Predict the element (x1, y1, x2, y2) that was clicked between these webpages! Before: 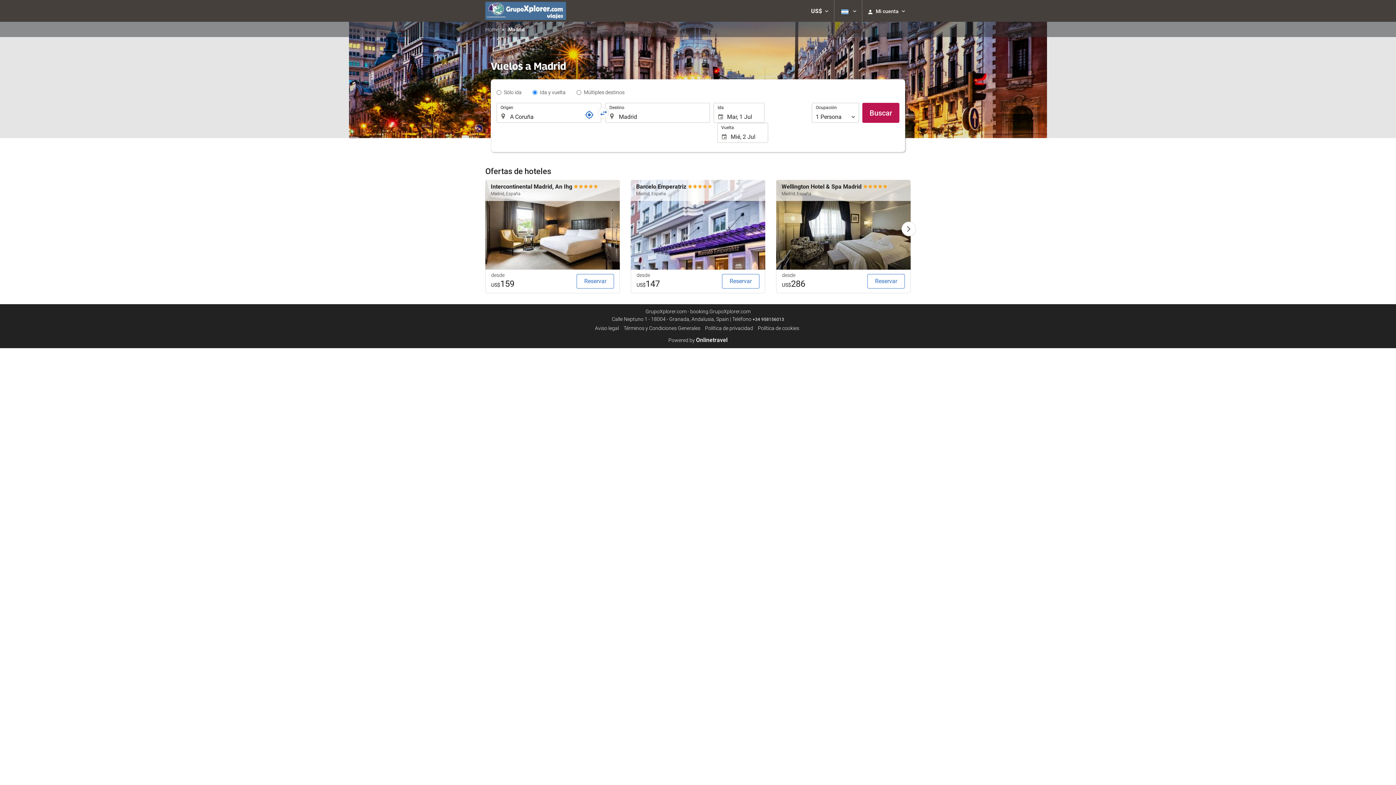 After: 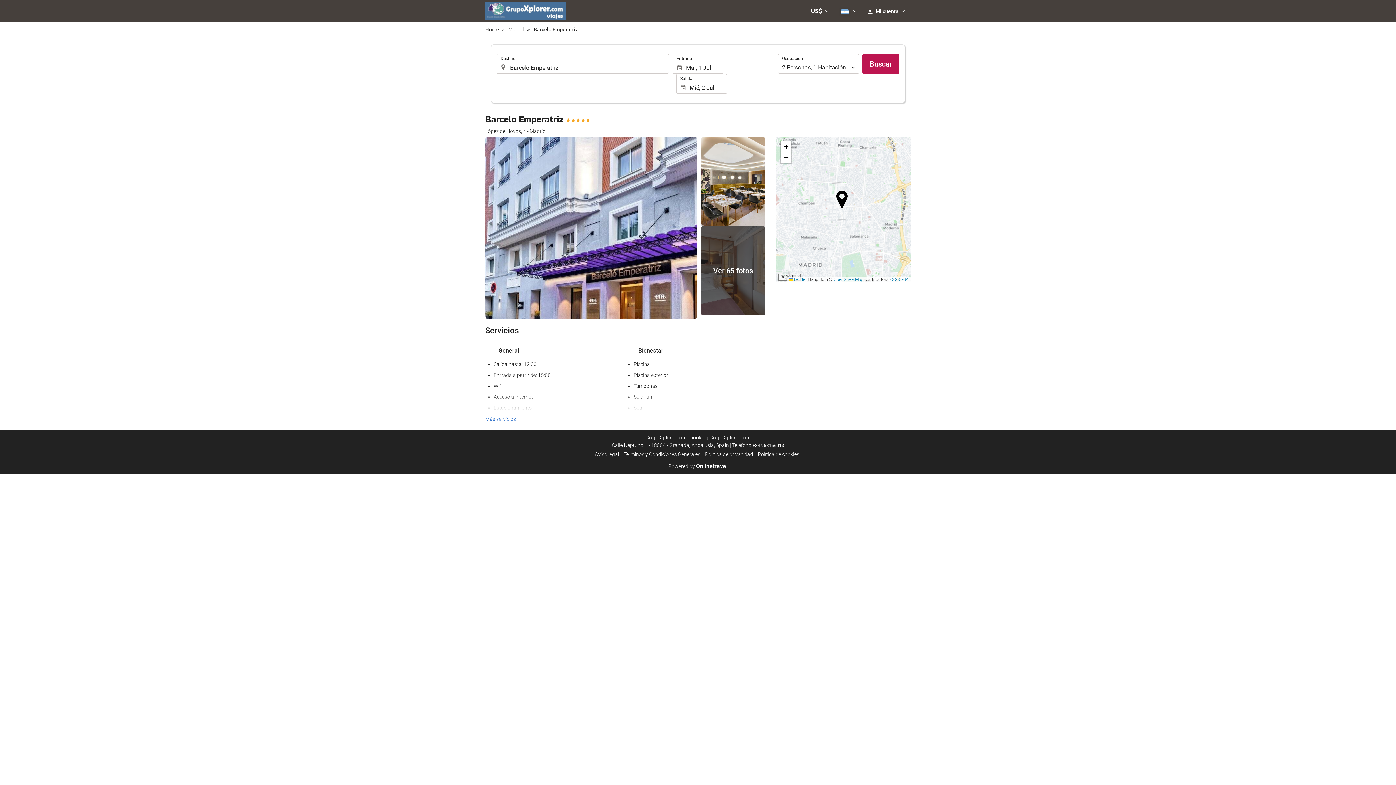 Action: bbox: (630, 179, 765, 293) label: Barcelo Emperatriz 
Madrid, España
desde
US$147
Reservar